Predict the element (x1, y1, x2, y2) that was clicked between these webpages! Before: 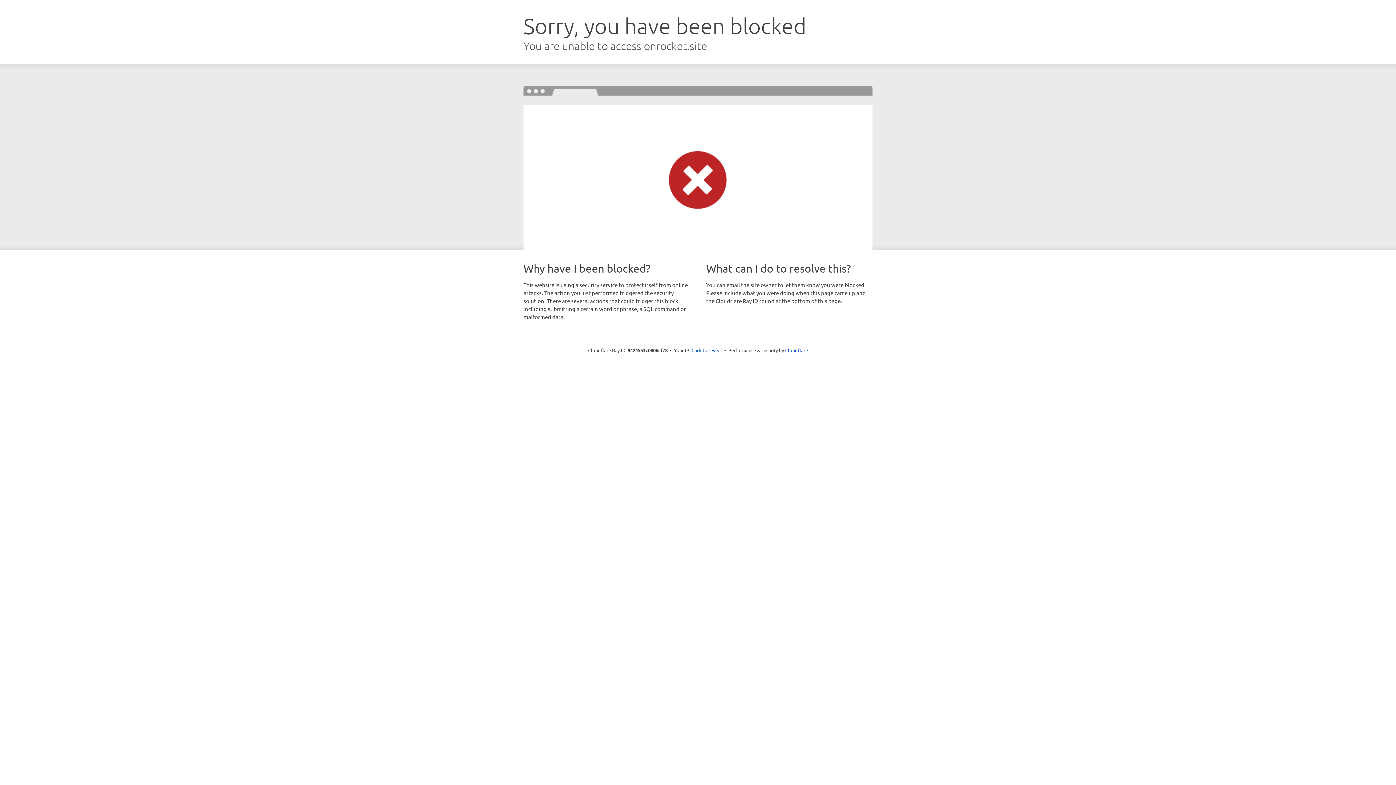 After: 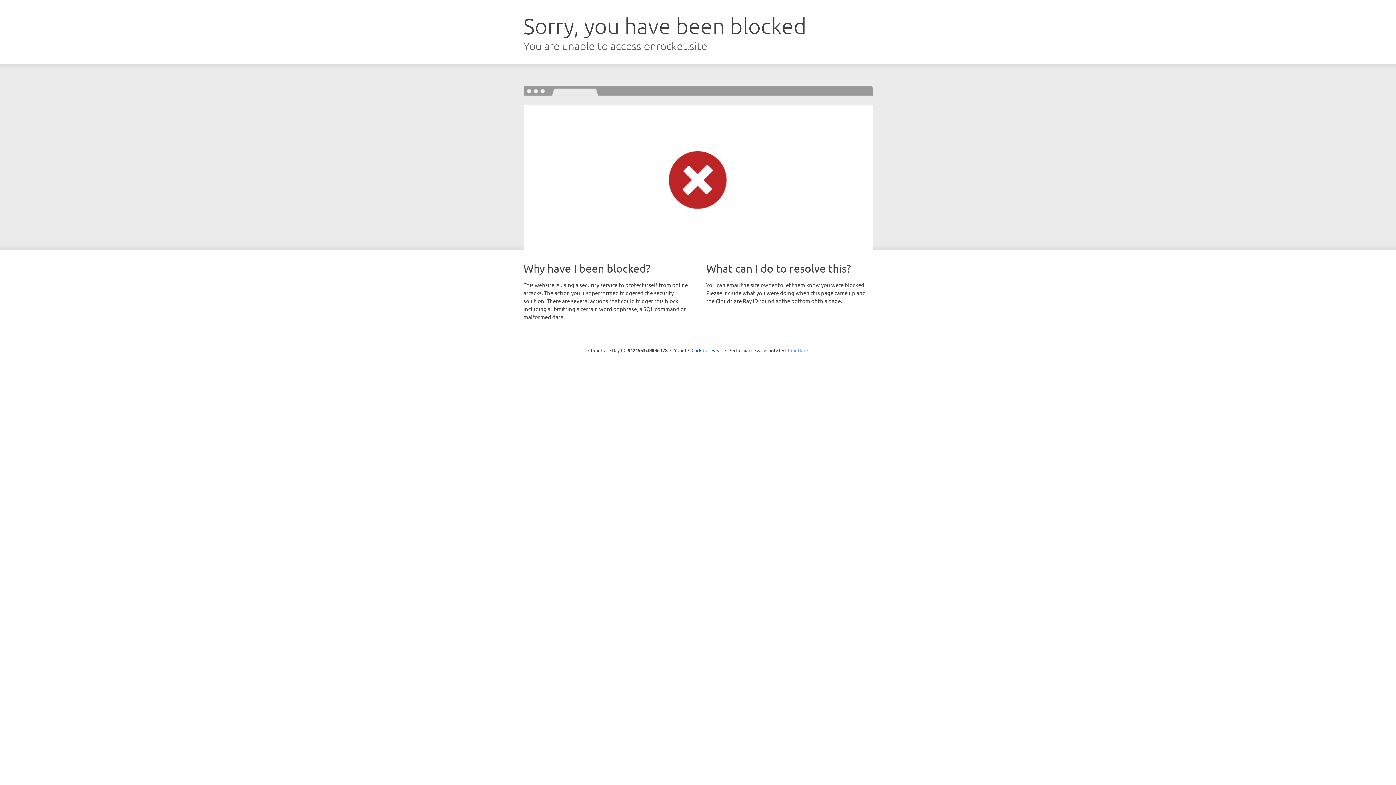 Action: label: Cloudflare bbox: (785, 347, 808, 353)